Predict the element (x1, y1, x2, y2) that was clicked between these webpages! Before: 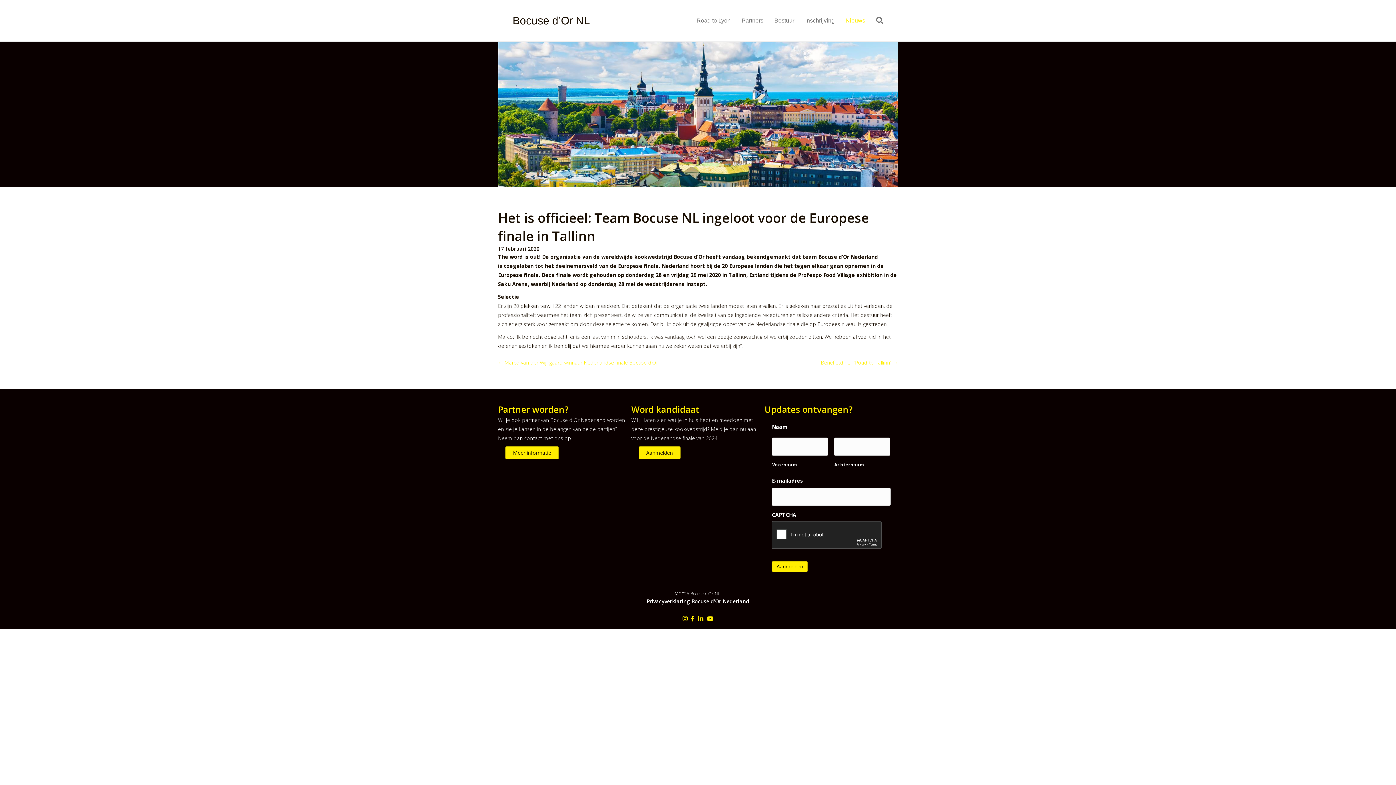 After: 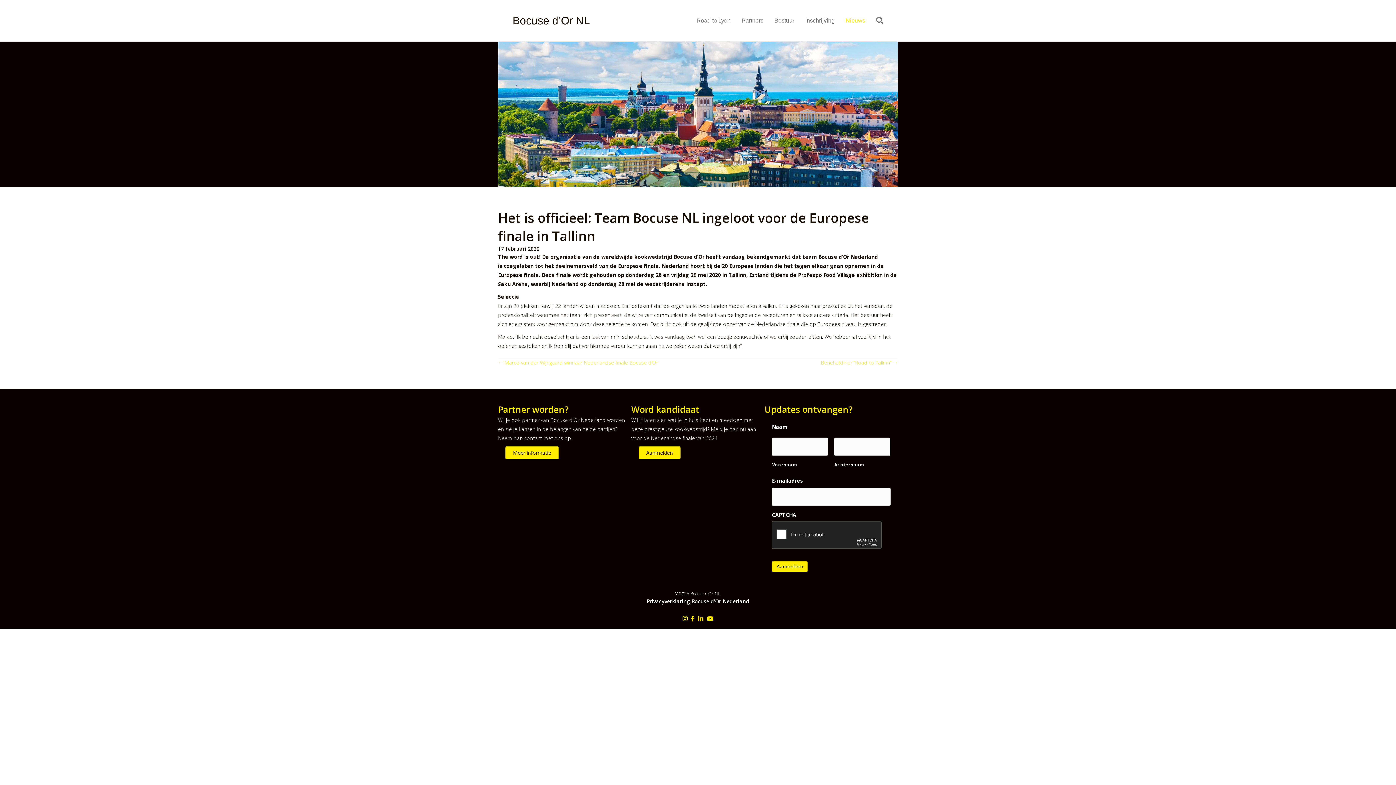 Action: label: Privacyverklaring Bocuse d'Or Nederland bbox: (646, 598, 749, 605)